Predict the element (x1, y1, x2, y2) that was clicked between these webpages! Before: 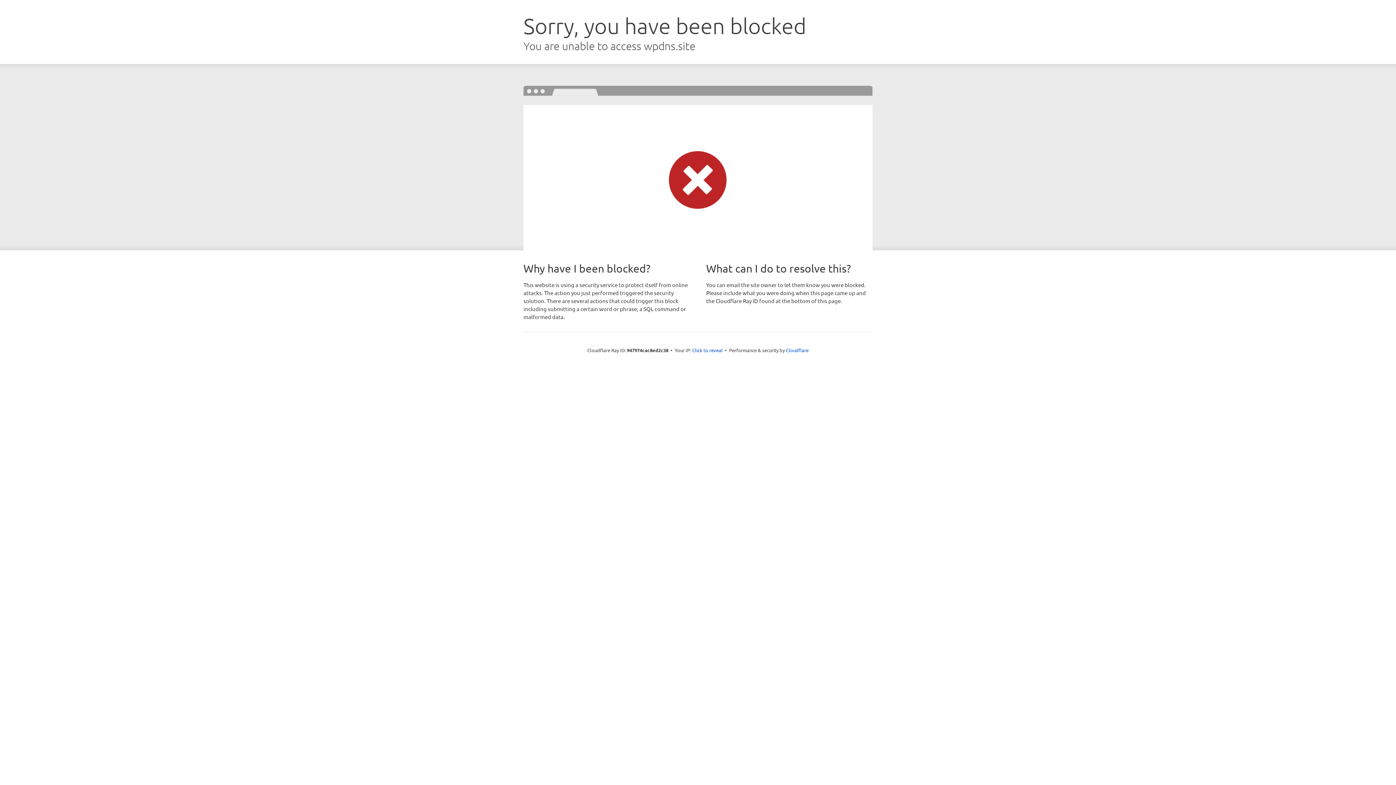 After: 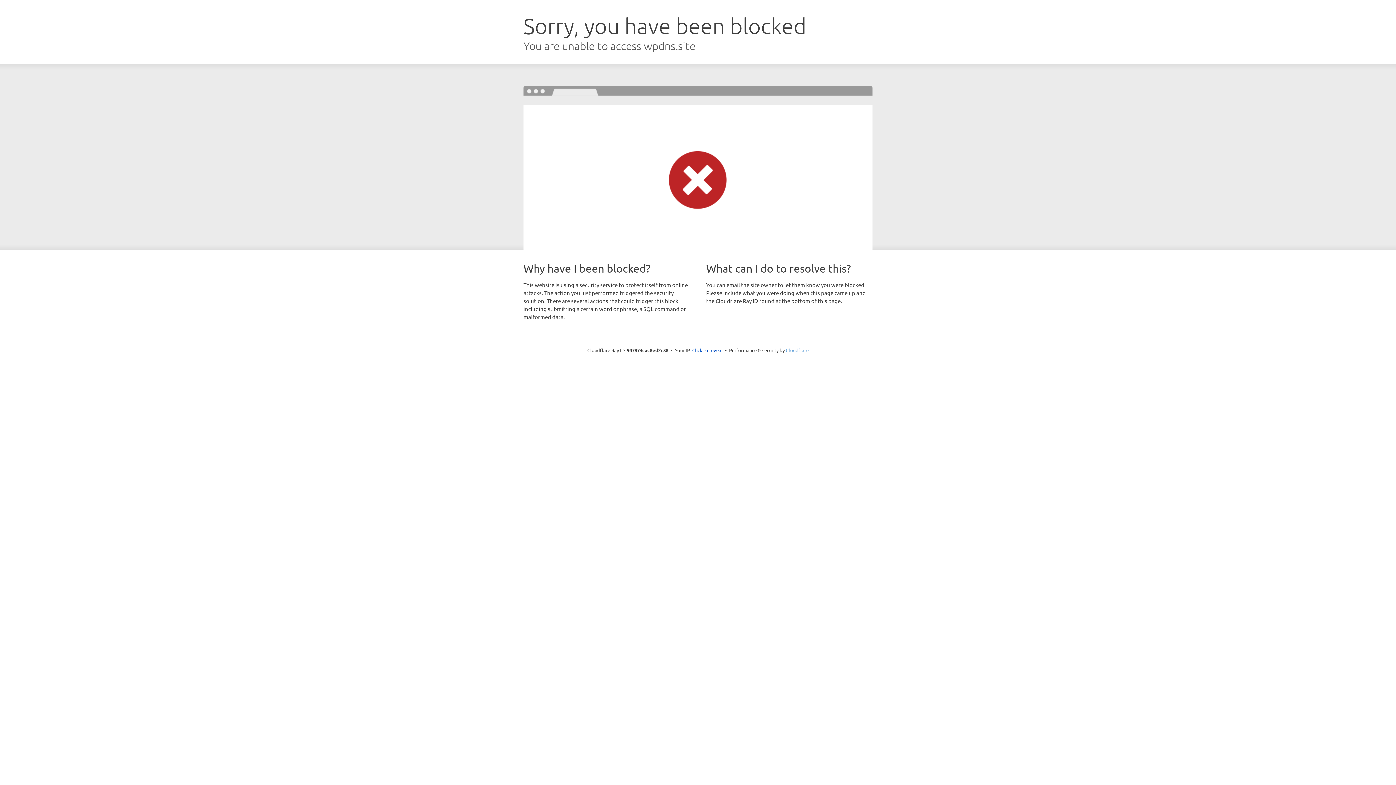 Action: label: Cloudflare bbox: (786, 347, 808, 353)